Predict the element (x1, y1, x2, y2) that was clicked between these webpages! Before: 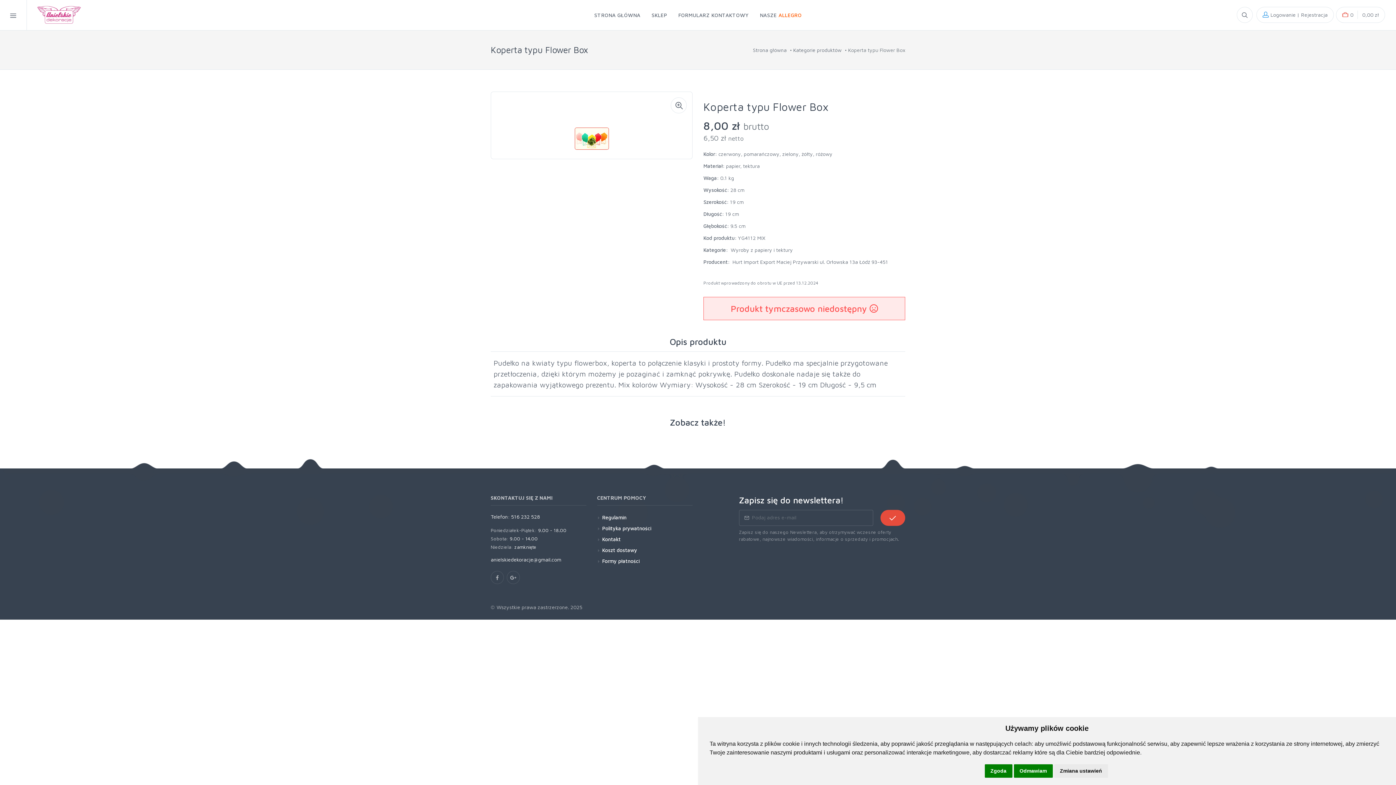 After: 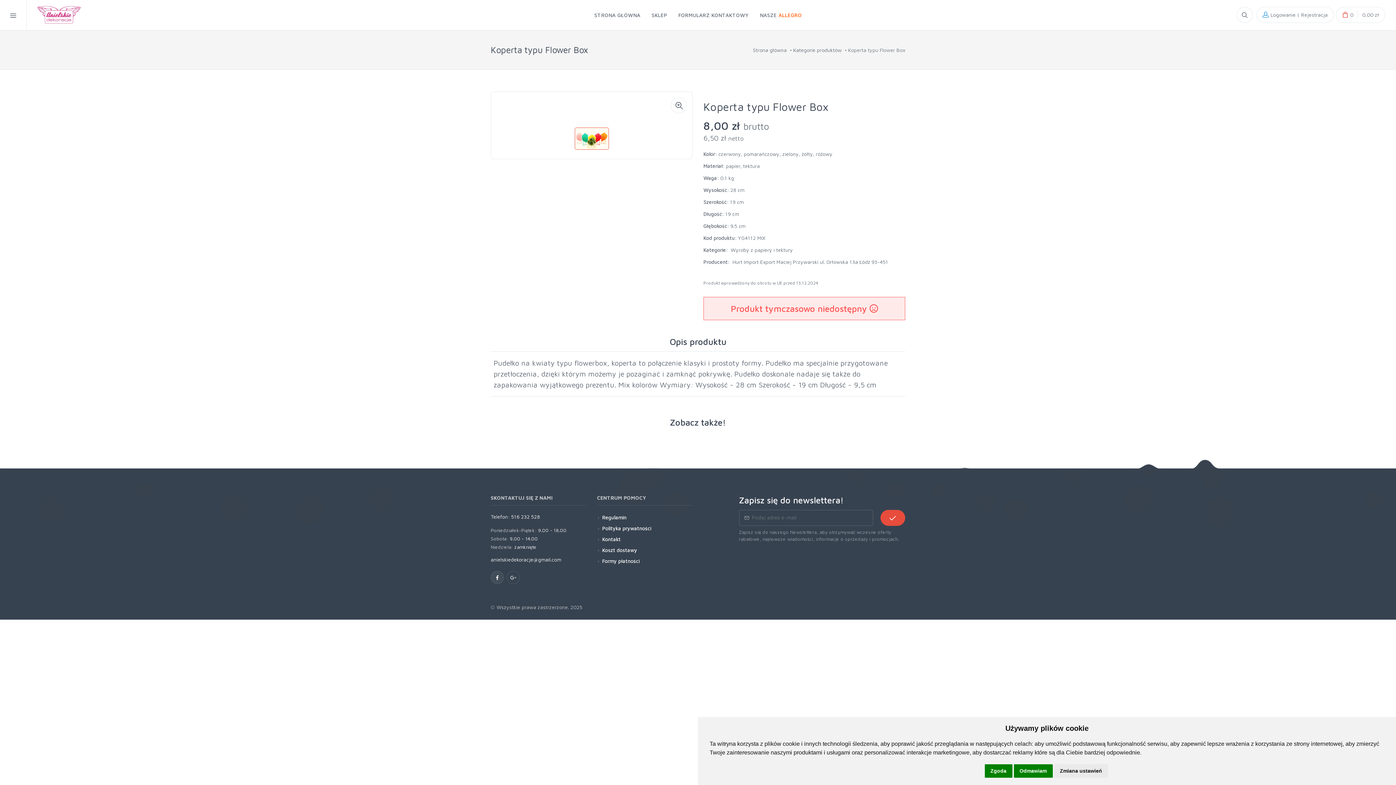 Action: bbox: (490, 571, 504, 584)